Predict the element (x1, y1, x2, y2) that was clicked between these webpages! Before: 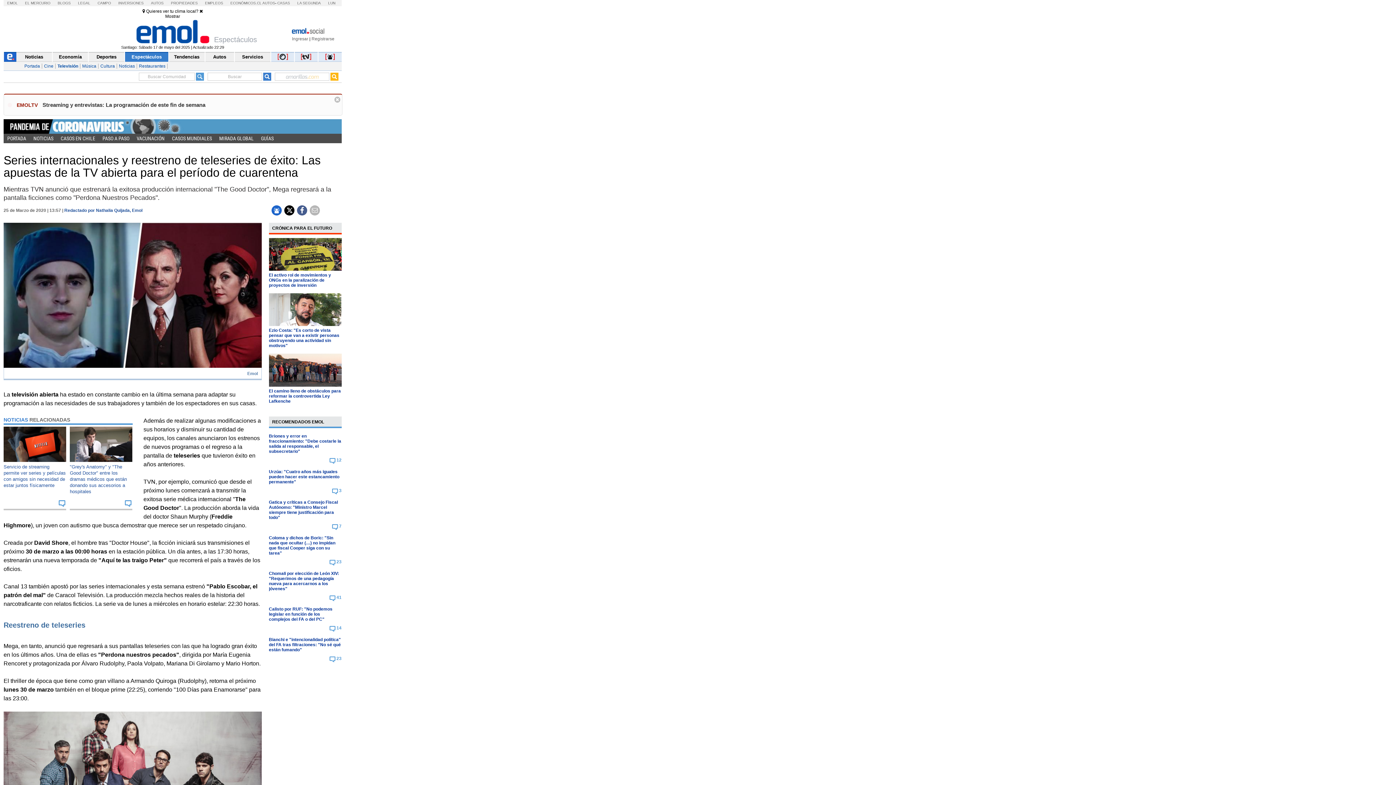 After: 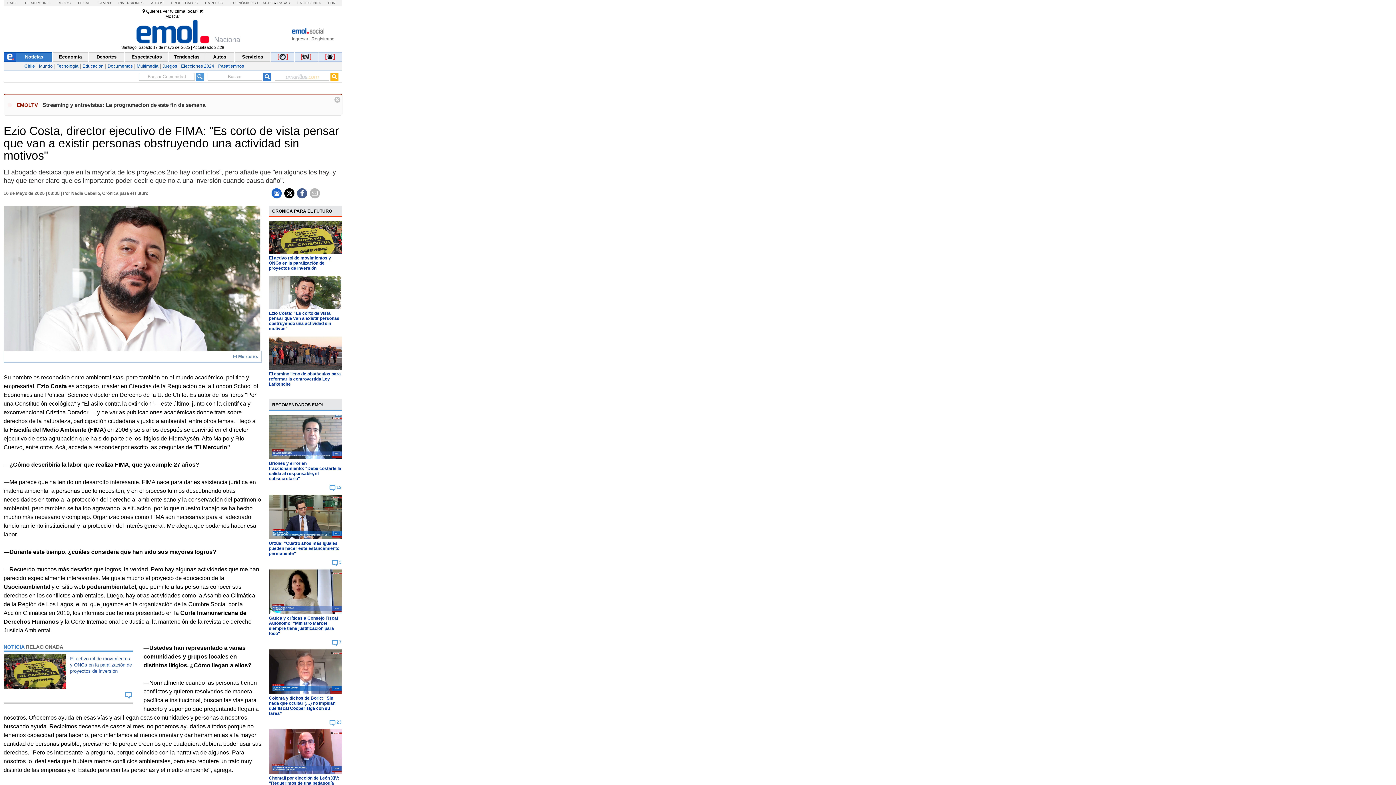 Action: label: Ezio Costa: "Es corto de vista pensar que van a existir personas obstruyendo una actividad sin motivos" bbox: (268, 328, 339, 348)